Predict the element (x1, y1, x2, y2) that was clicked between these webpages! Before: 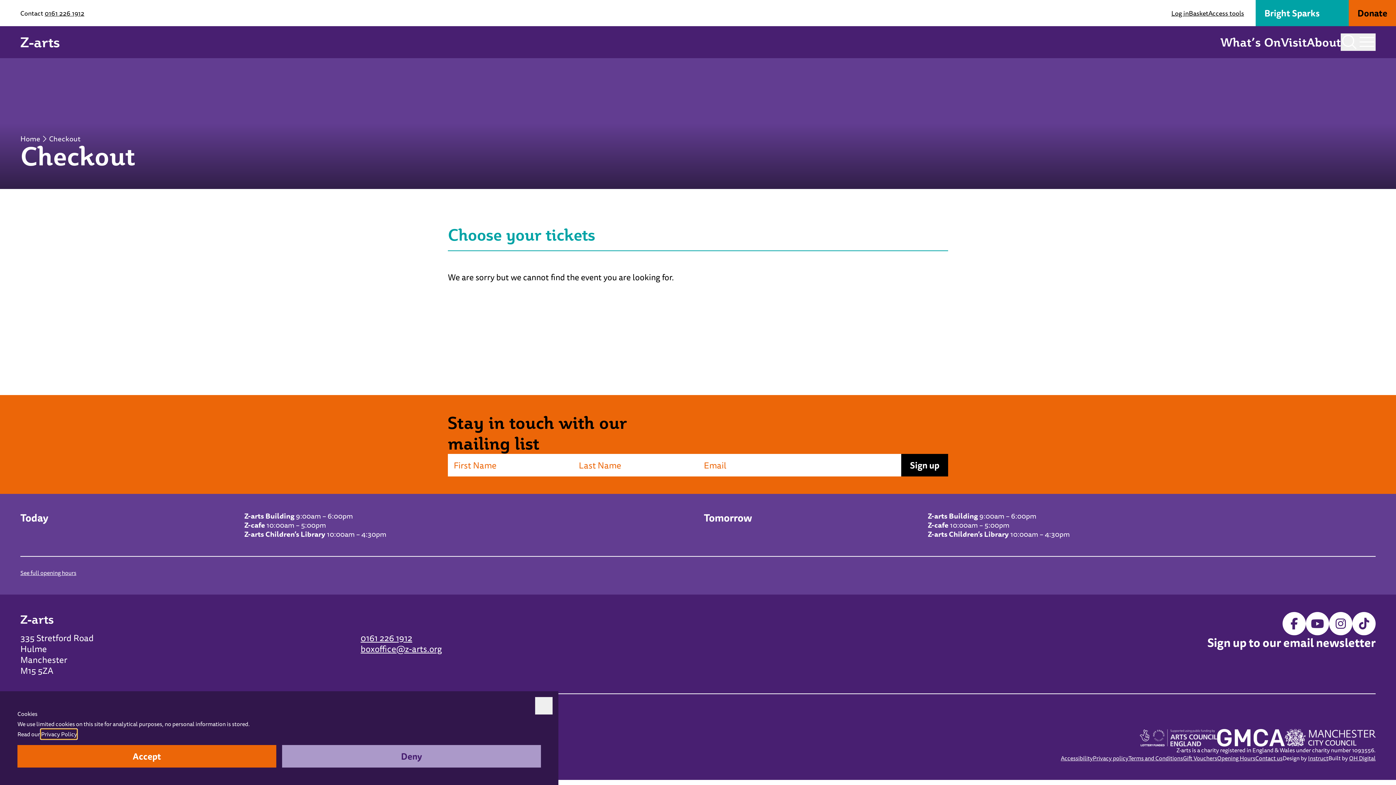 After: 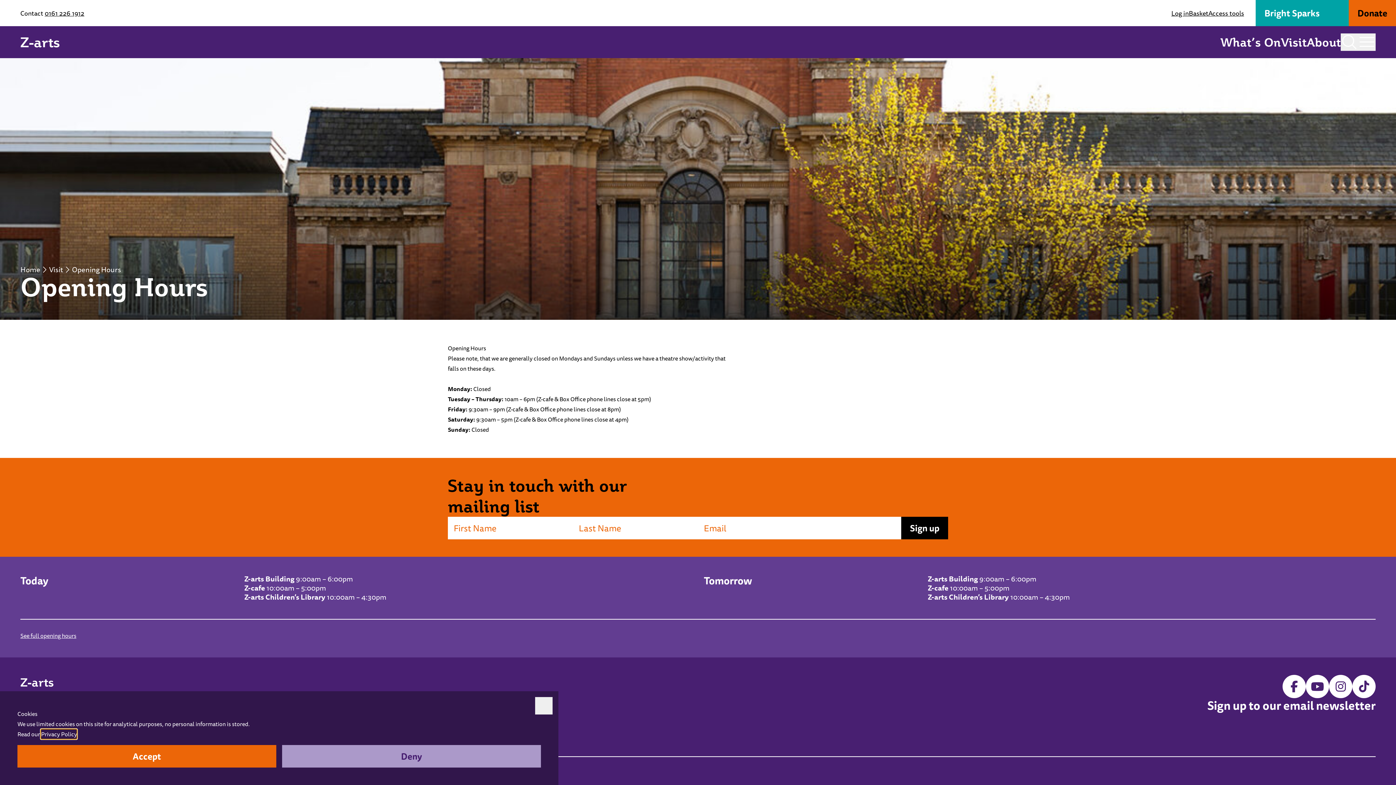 Action: label: Opening Hours bbox: (1217, 753, 1255, 763)